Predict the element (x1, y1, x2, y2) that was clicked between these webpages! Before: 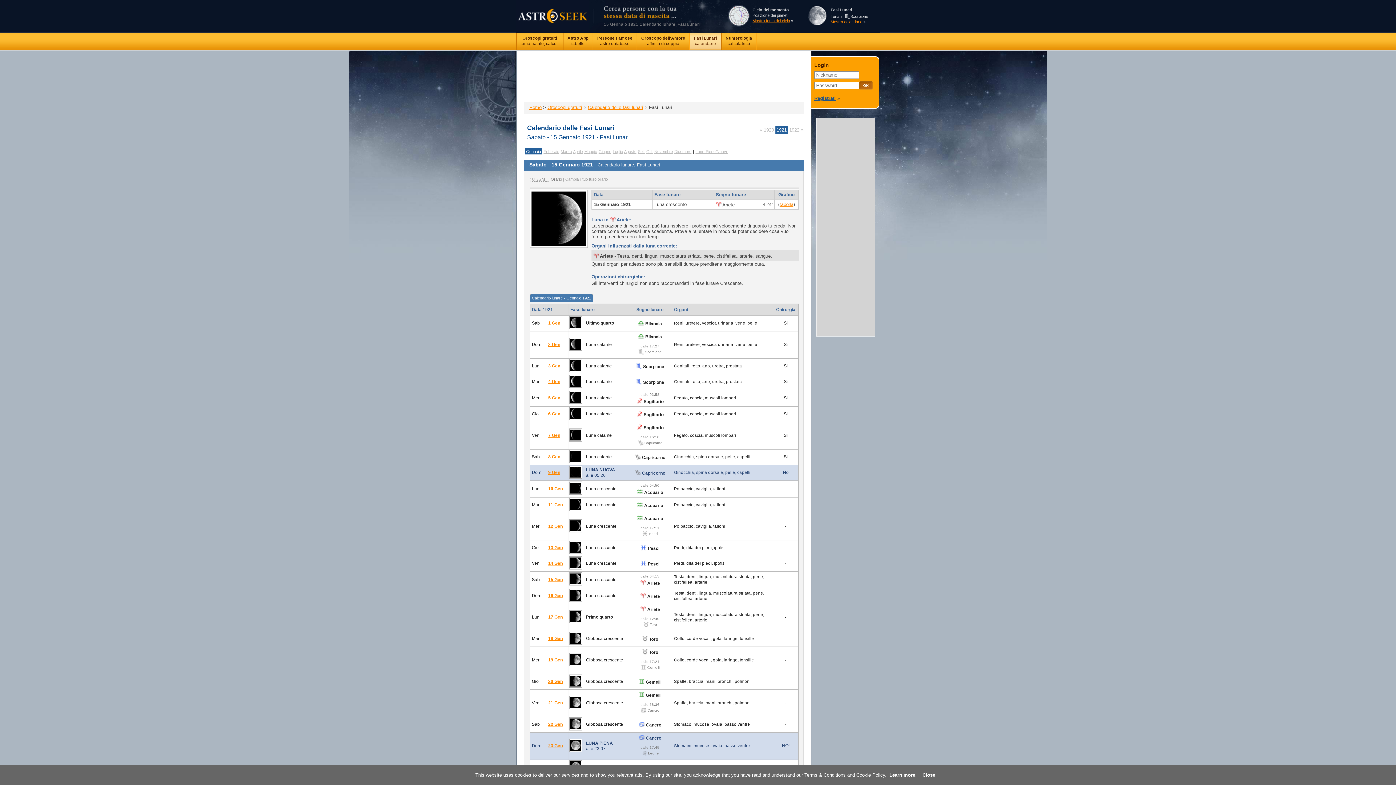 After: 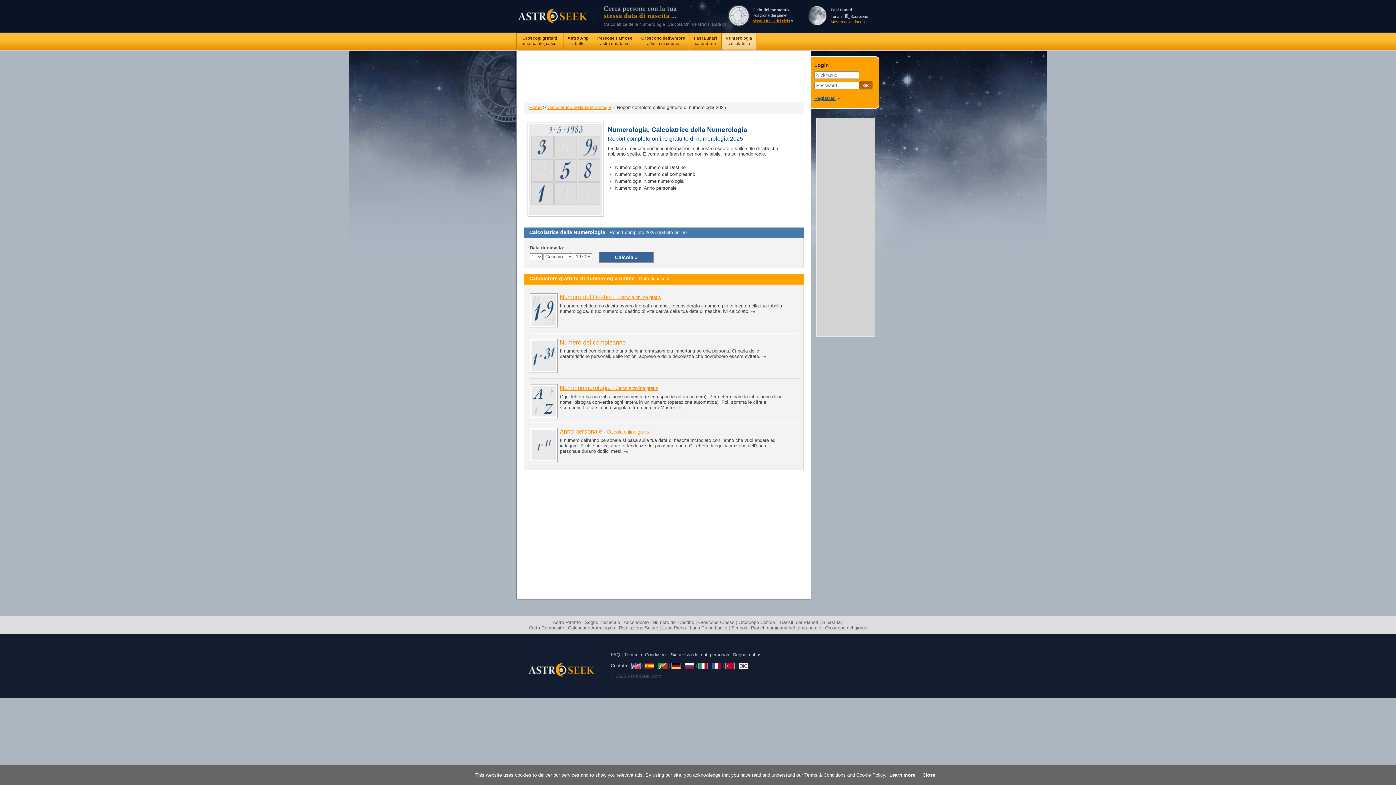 Action: label: Numerologia
calcolatrice bbox: (721, 32, 756, 49)